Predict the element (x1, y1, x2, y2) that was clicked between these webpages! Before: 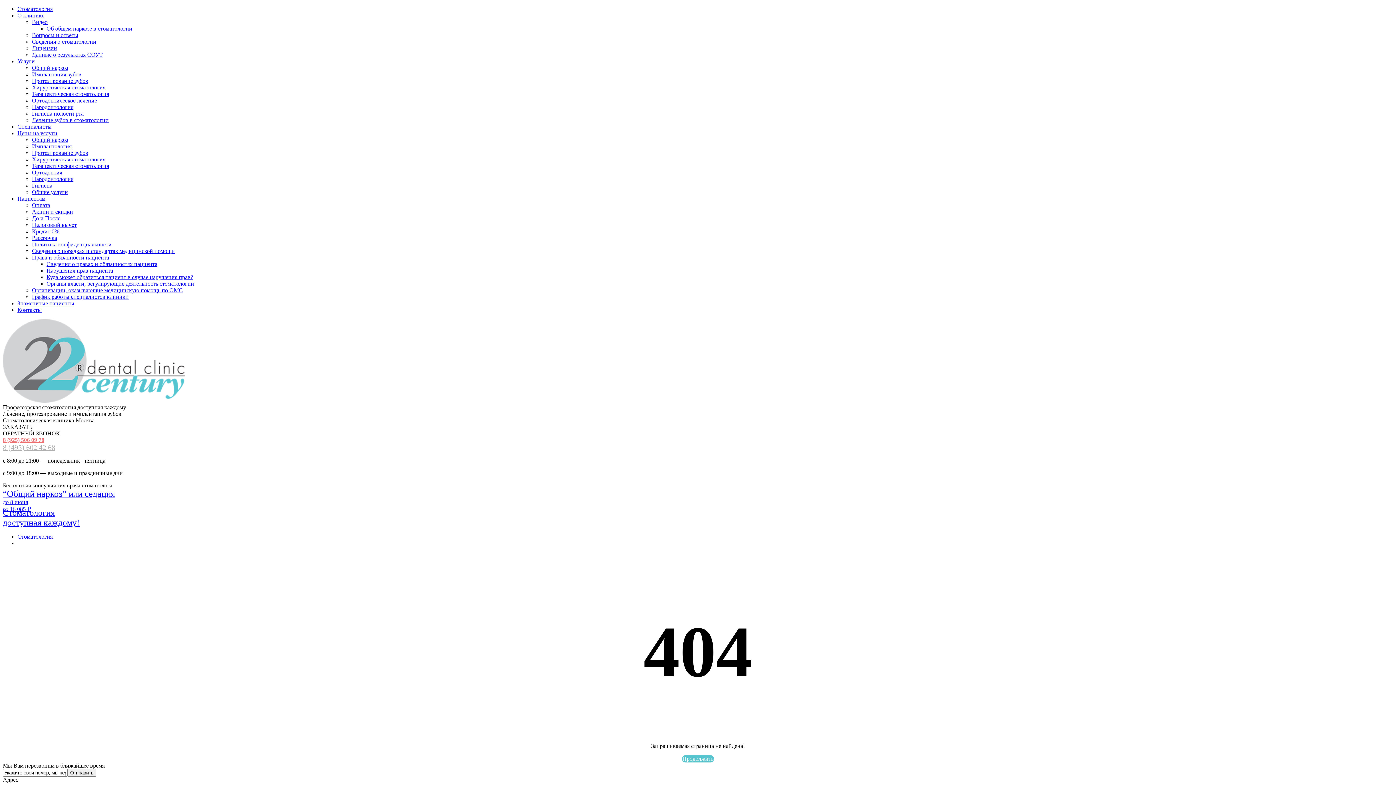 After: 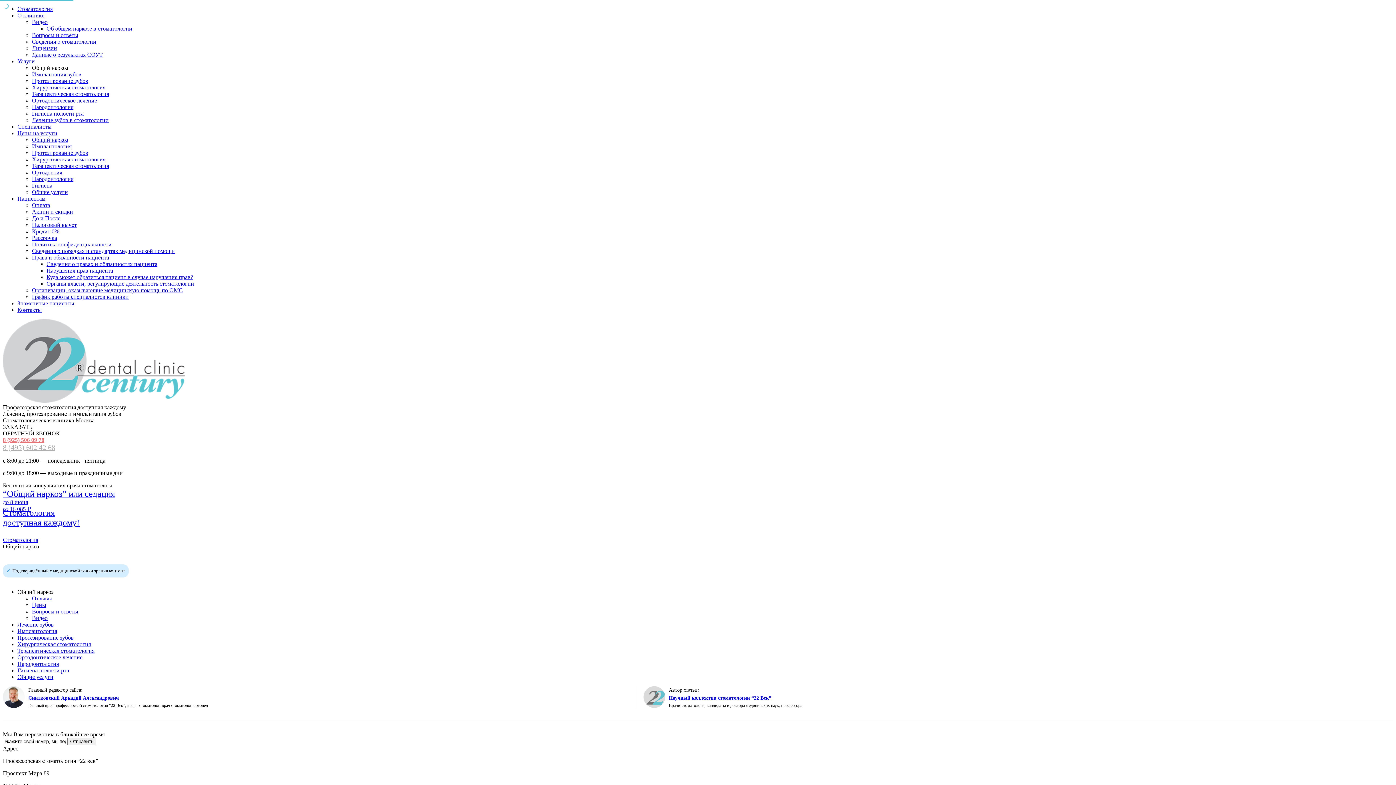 Action: bbox: (32, 64, 68, 70) label: Общий наркоз